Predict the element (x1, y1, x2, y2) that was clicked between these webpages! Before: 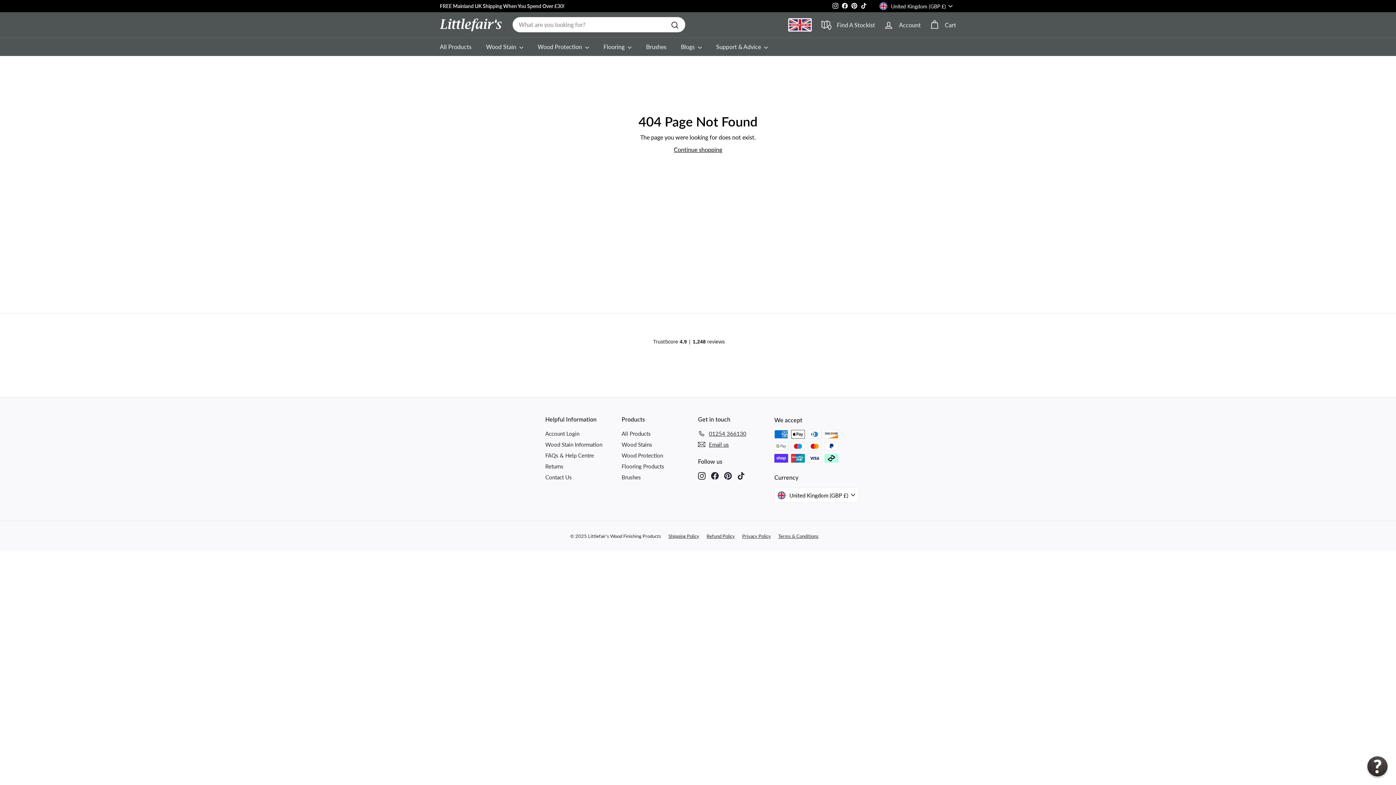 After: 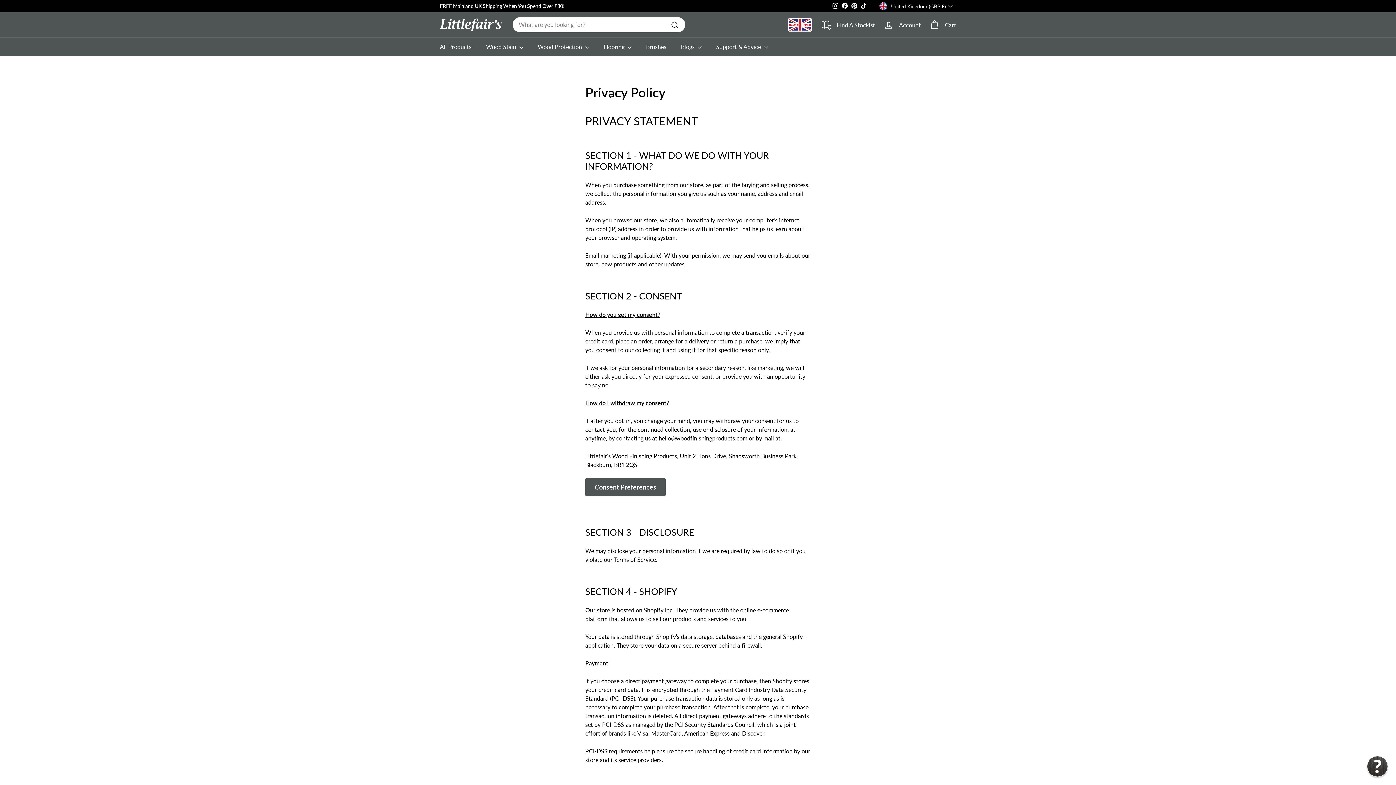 Action: bbox: (742, 532, 778, 540) label: Privacy Policy